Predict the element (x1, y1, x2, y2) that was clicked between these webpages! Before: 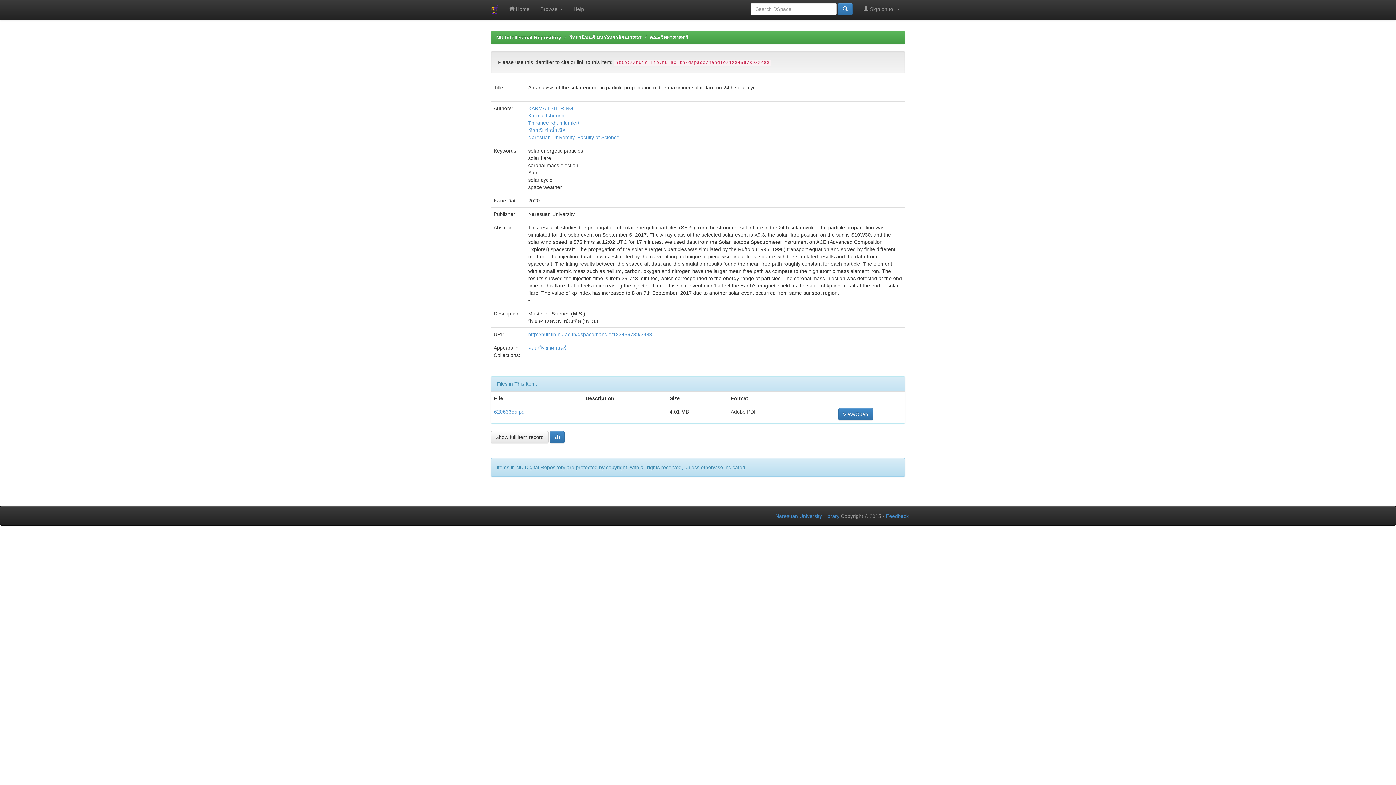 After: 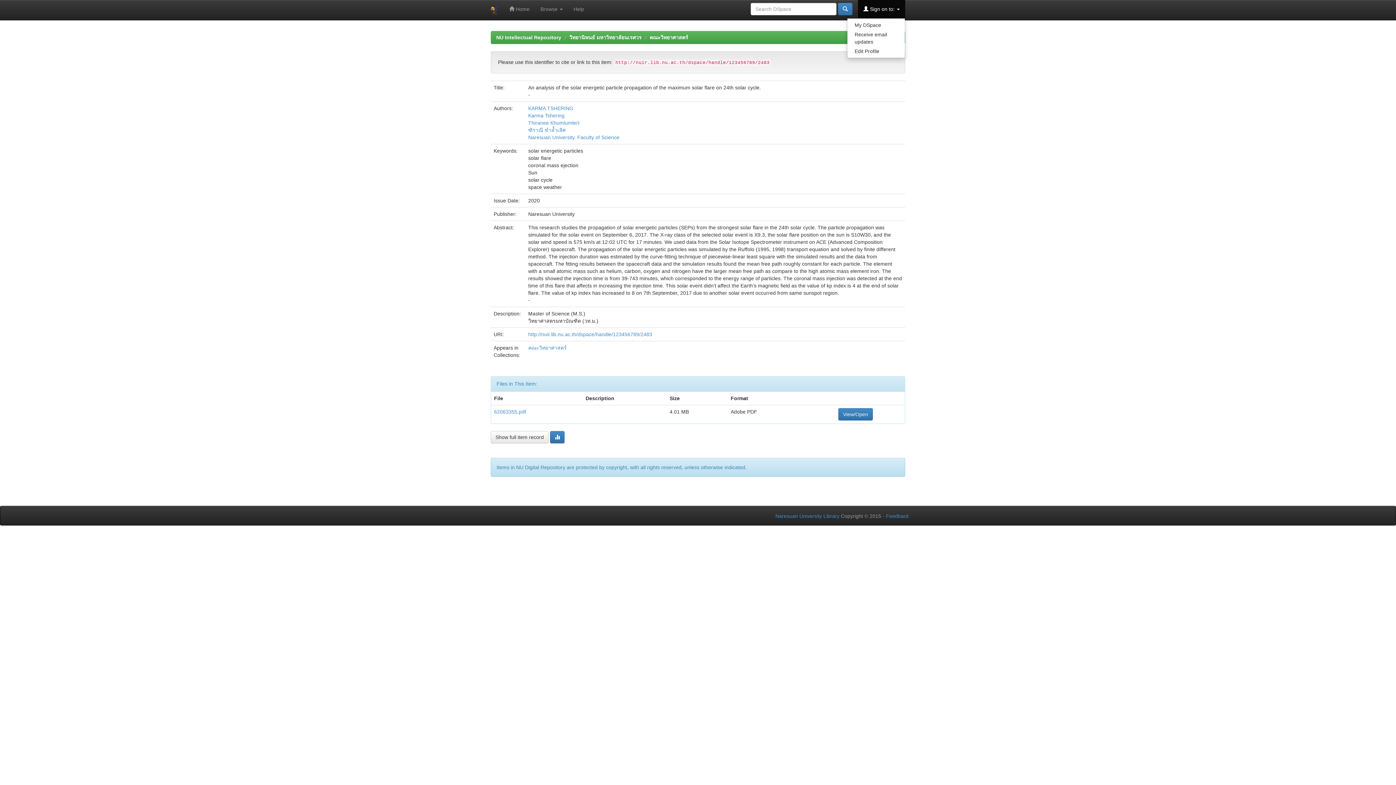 Action: label:  Sign on to:  bbox: (858, 0, 905, 18)